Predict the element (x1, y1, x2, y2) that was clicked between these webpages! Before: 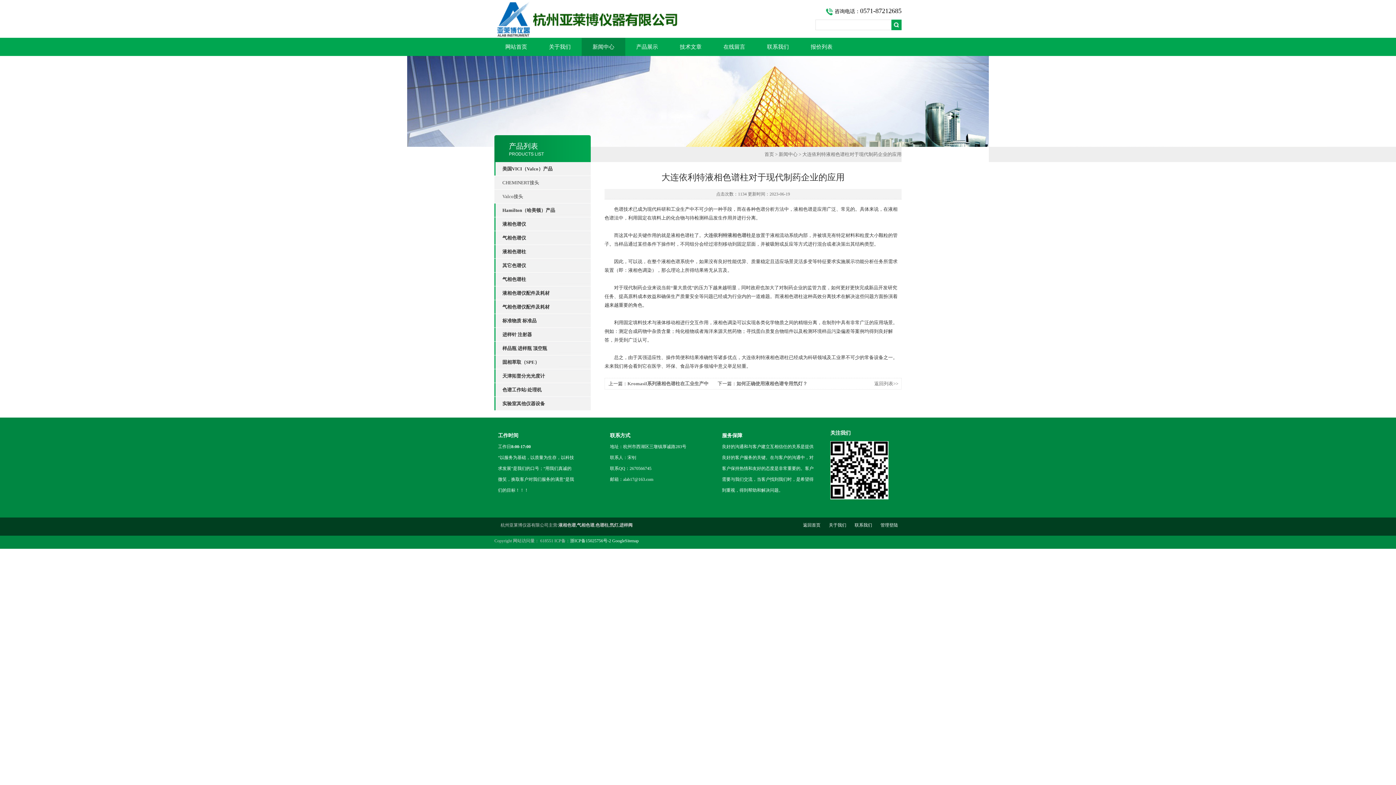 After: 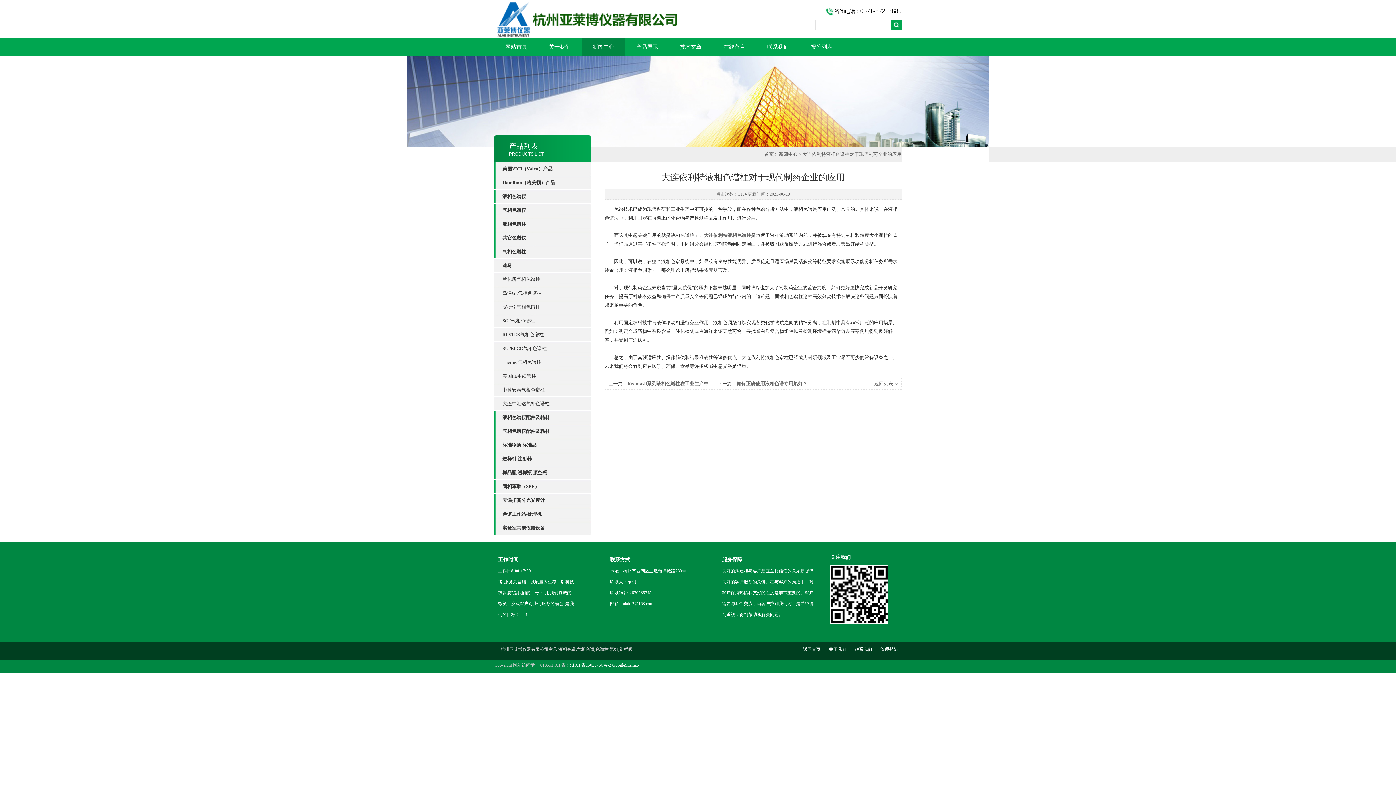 Action: label: 气相色谱柱 bbox: (502, 272, 590, 286)